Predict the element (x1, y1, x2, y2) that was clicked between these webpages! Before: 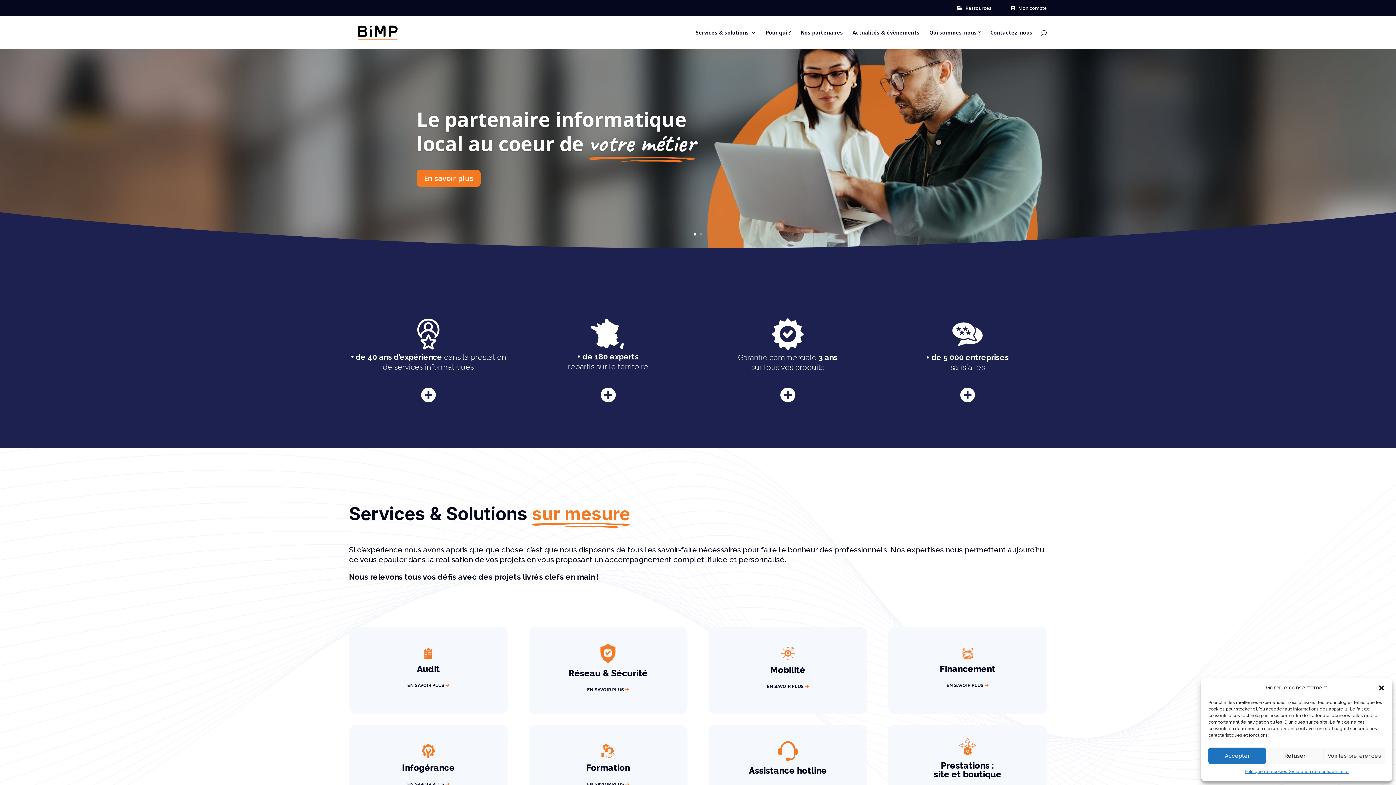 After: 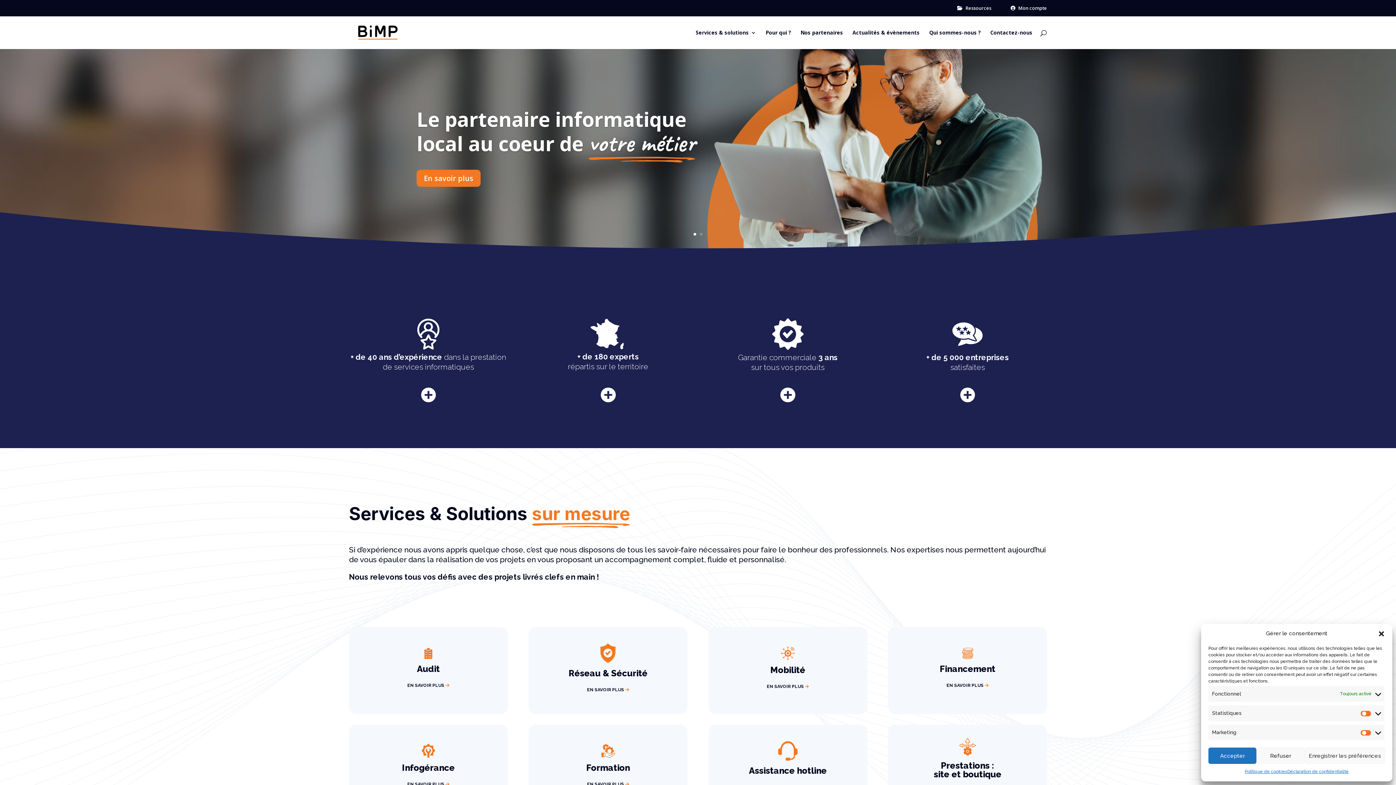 Action: bbox: (1323, 748, 1385, 764) label: Voir les préférences